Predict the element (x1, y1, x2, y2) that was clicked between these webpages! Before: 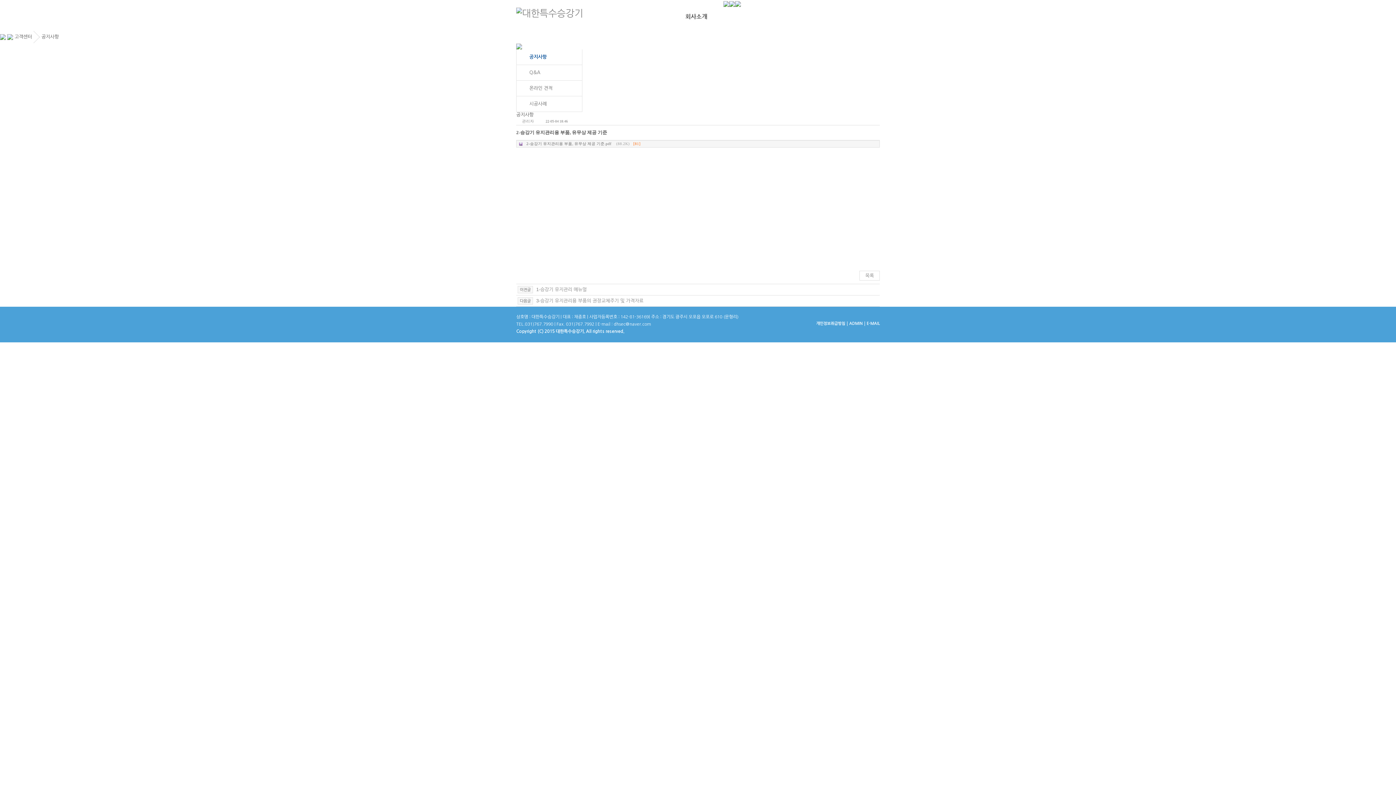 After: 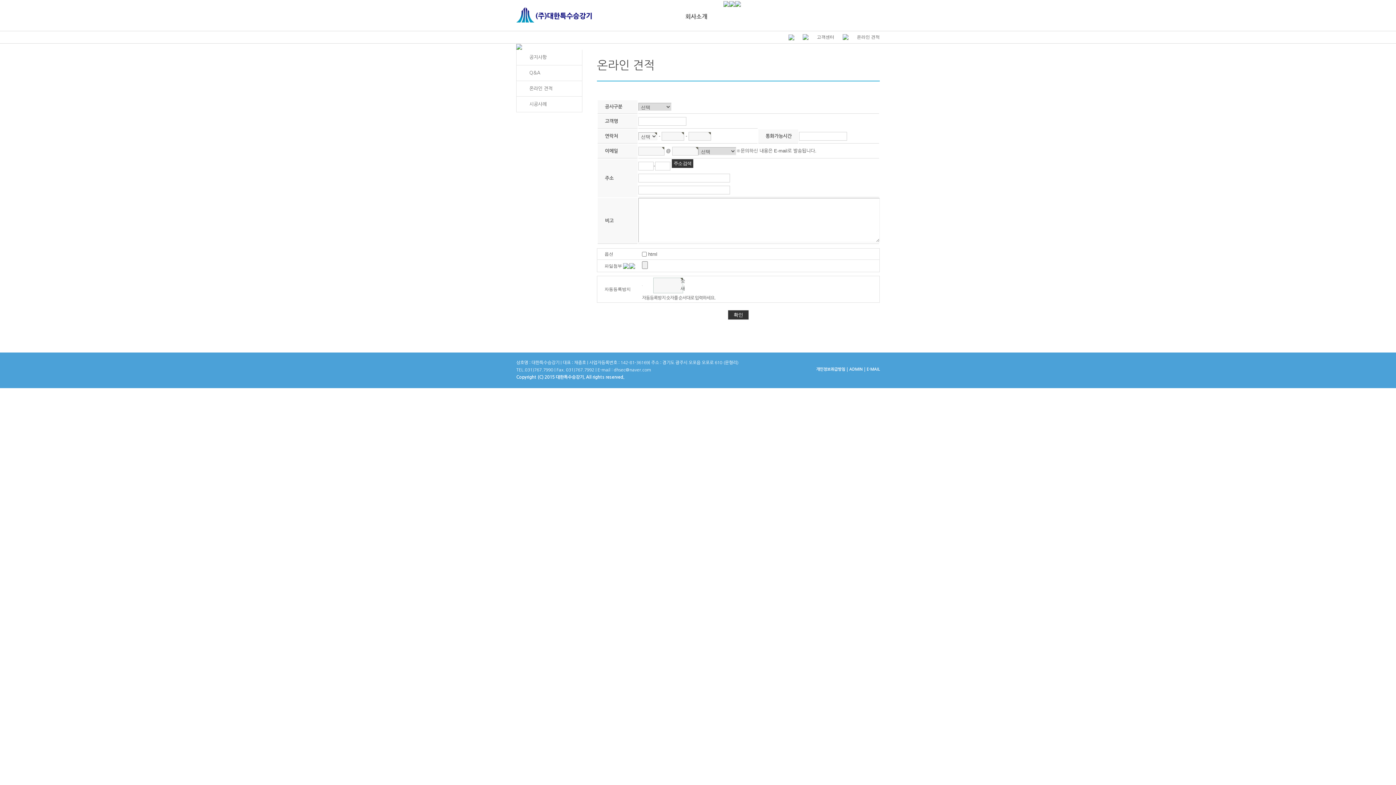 Action: bbox: (516, 80, 582, 95) label: 온라인 견적